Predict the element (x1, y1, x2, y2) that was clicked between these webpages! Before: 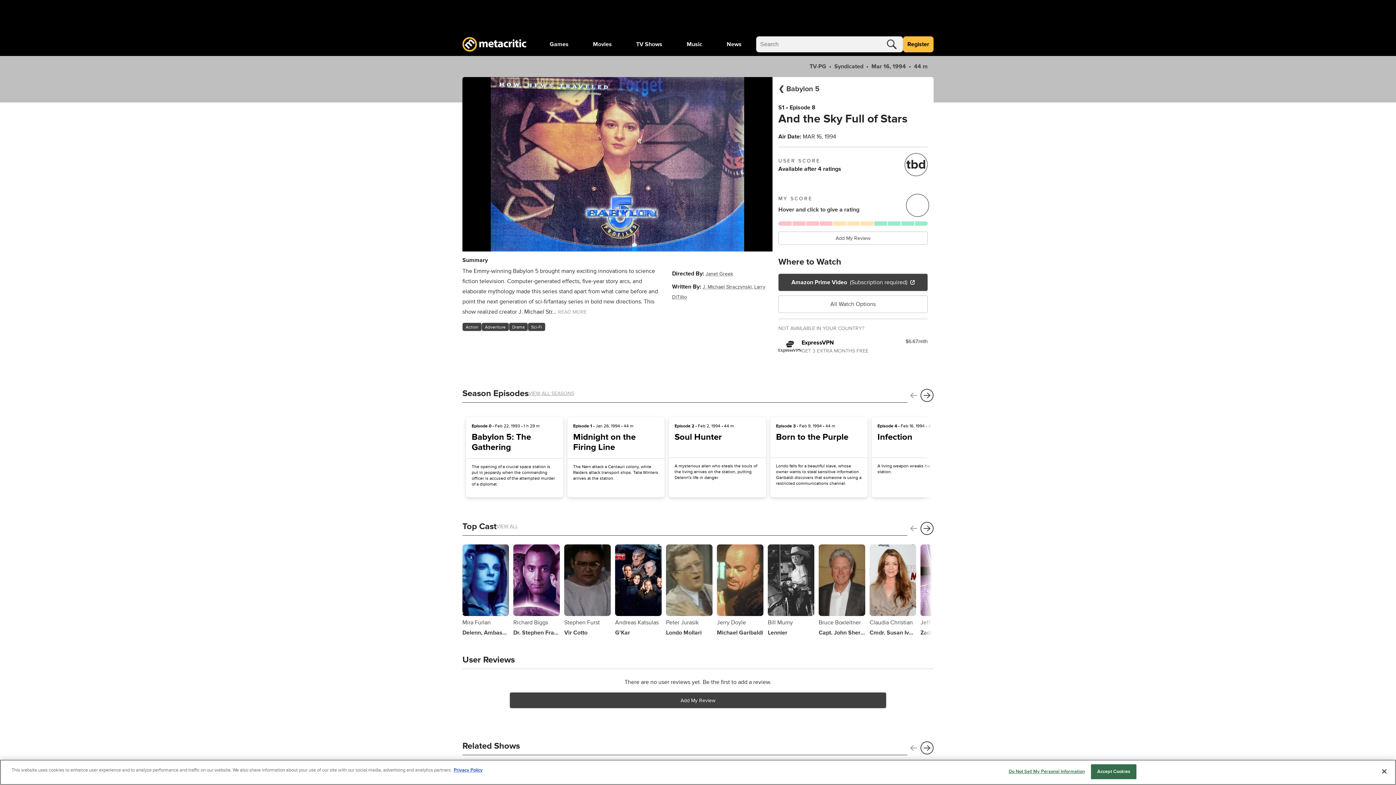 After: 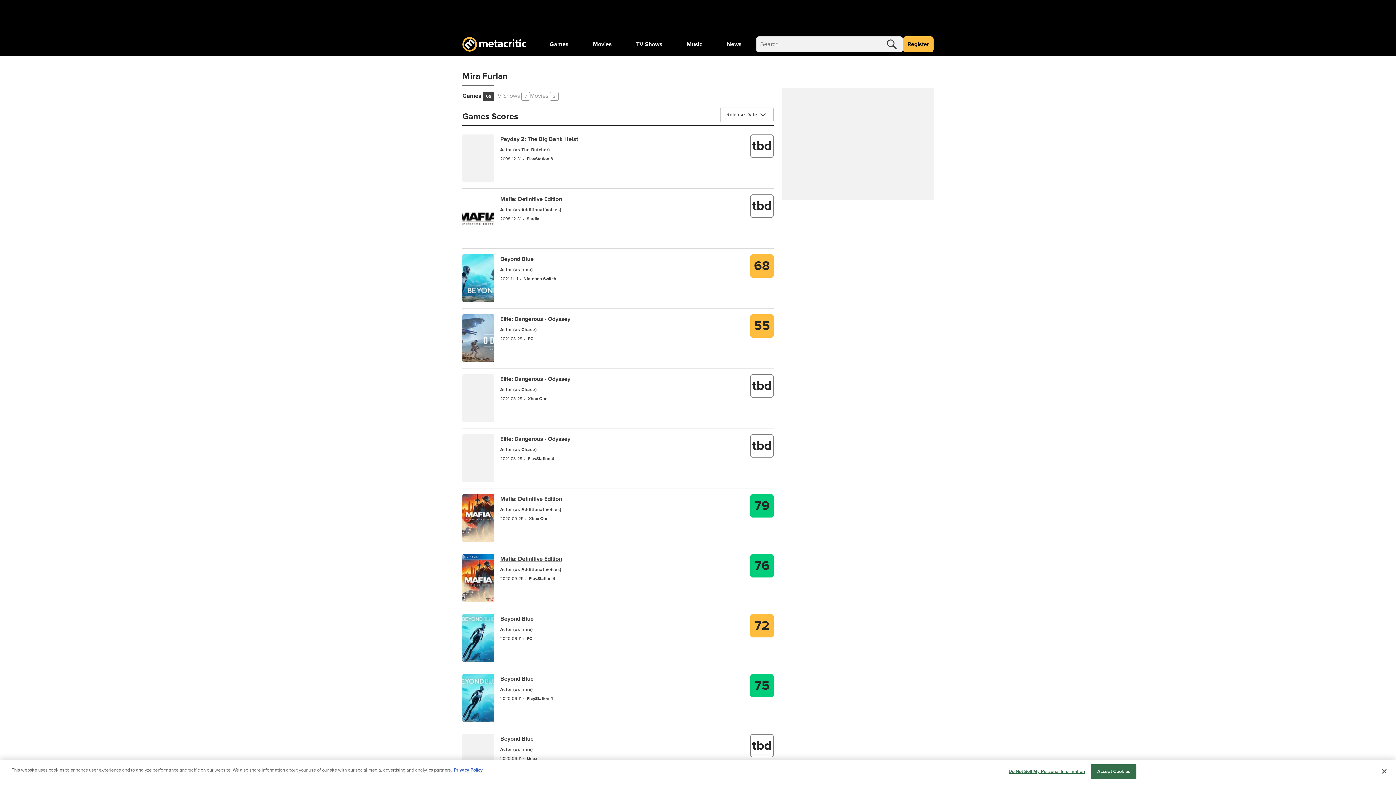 Action: bbox: (462, 544, 509, 636) label: Mira Furlan
Delenn, Ambassador Delenn